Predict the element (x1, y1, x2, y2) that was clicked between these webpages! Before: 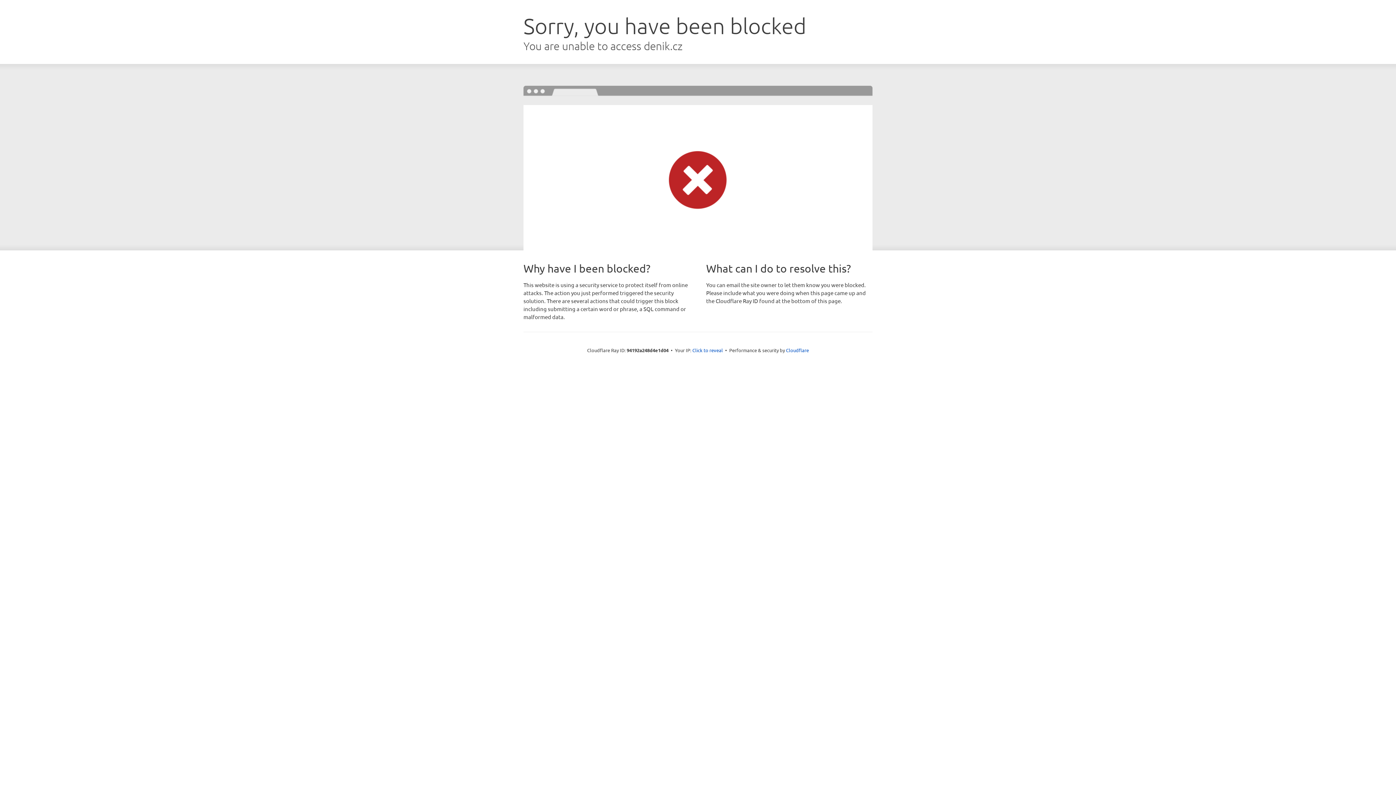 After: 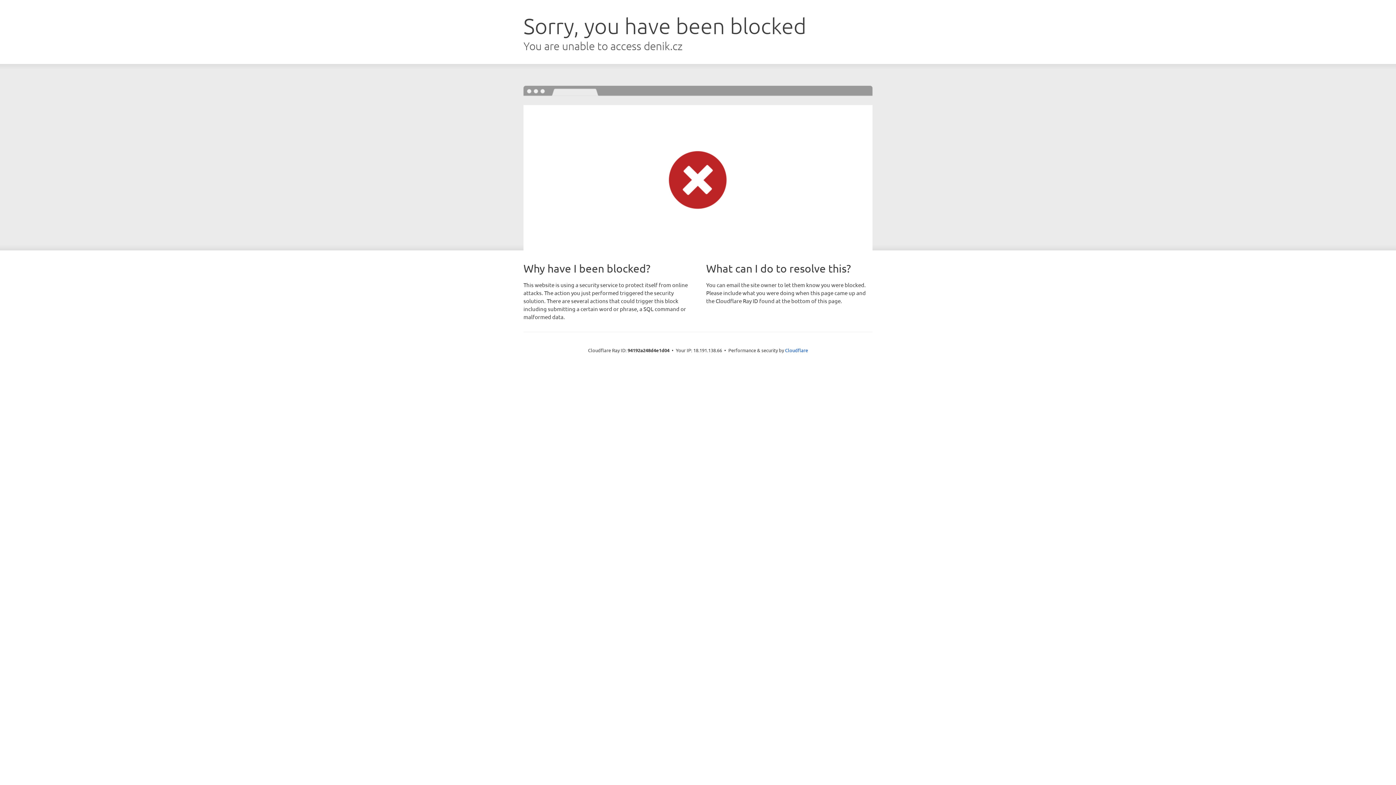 Action: label: Click to reveal bbox: (692, 346, 723, 353)